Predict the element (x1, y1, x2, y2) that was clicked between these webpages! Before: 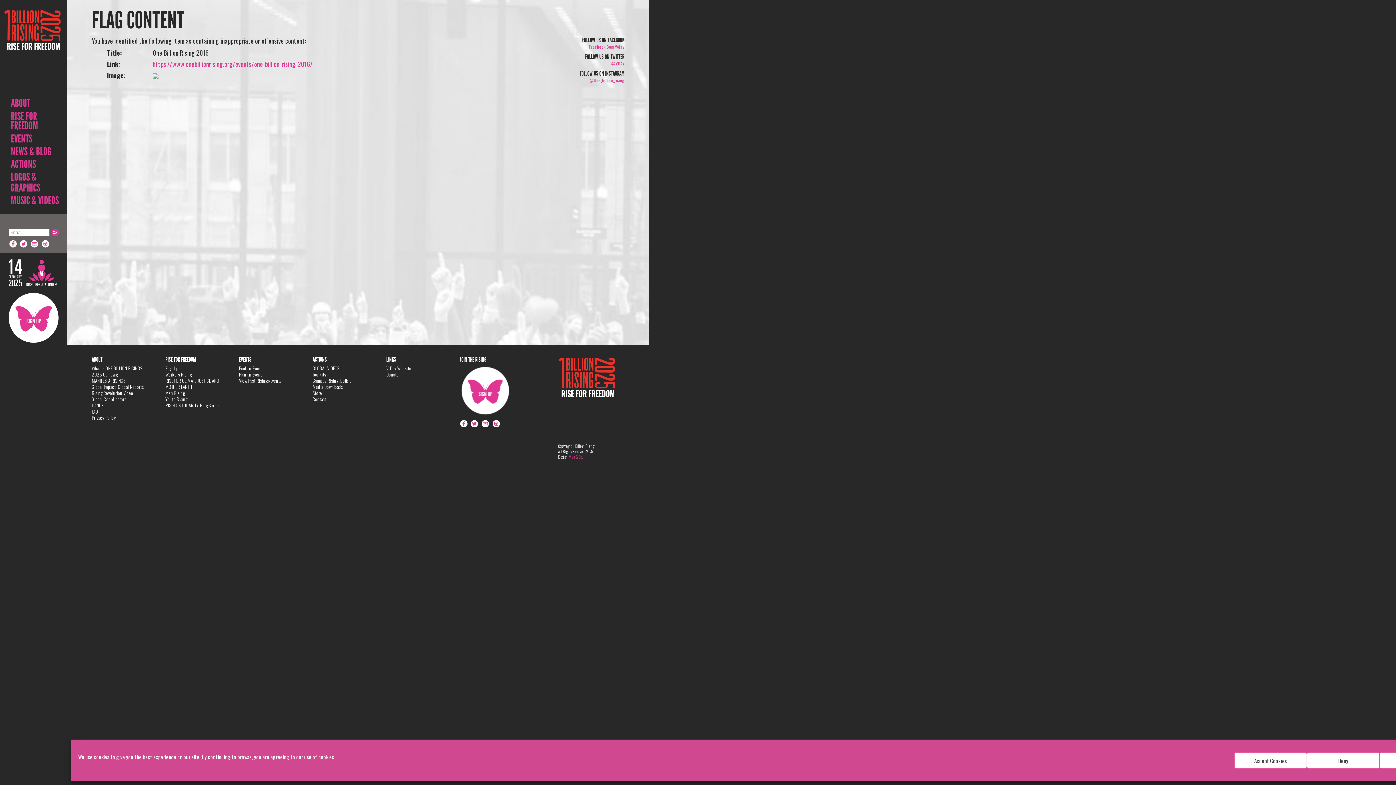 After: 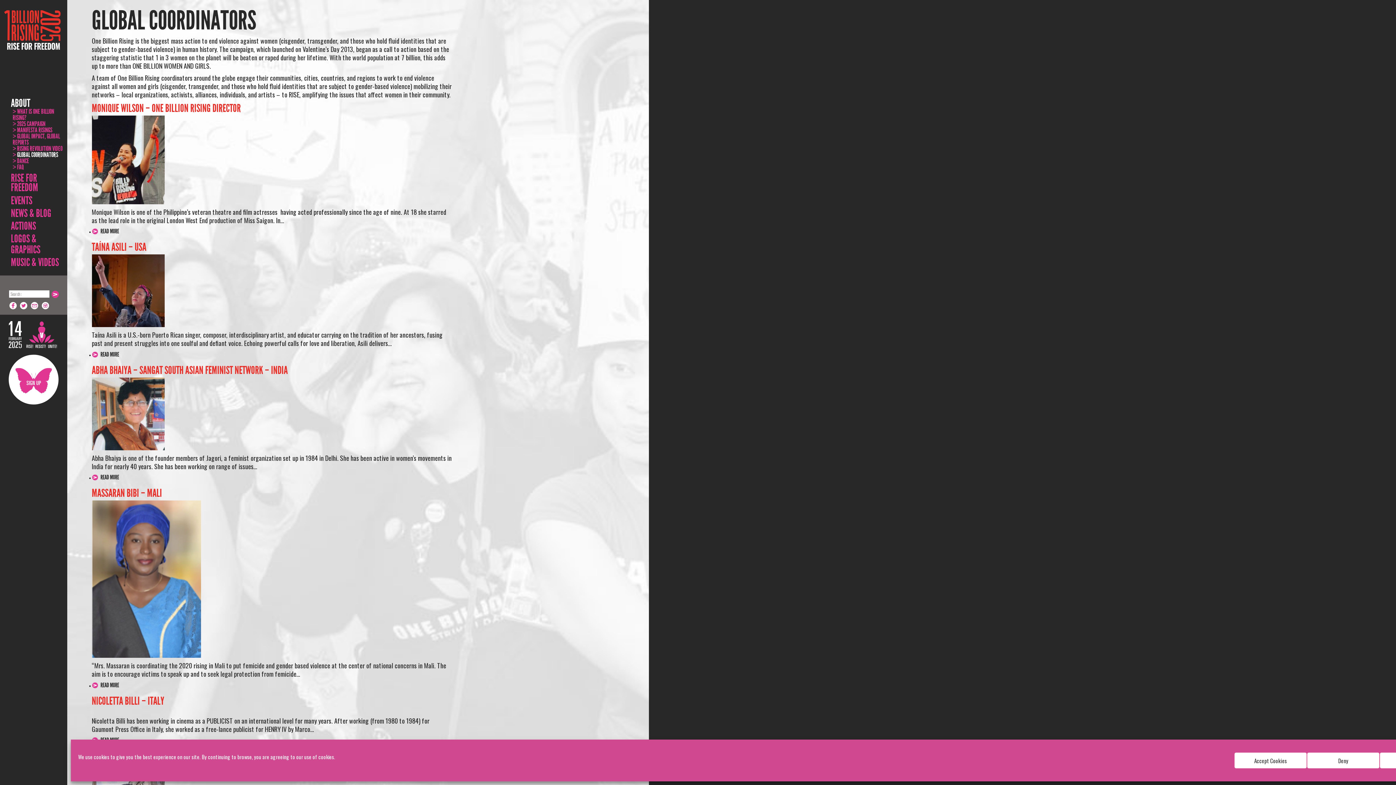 Action: label: Global Coordinators bbox: (91, 395, 126, 402)